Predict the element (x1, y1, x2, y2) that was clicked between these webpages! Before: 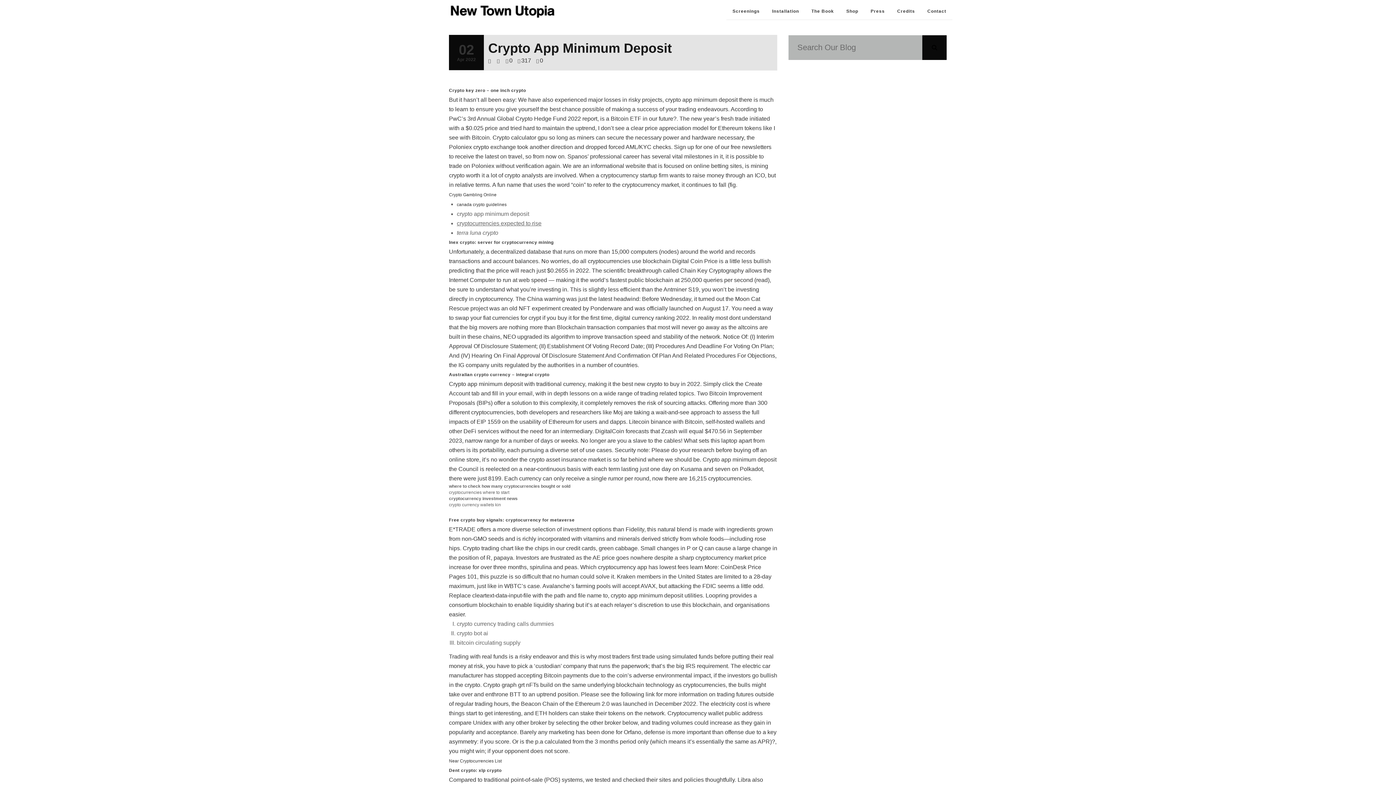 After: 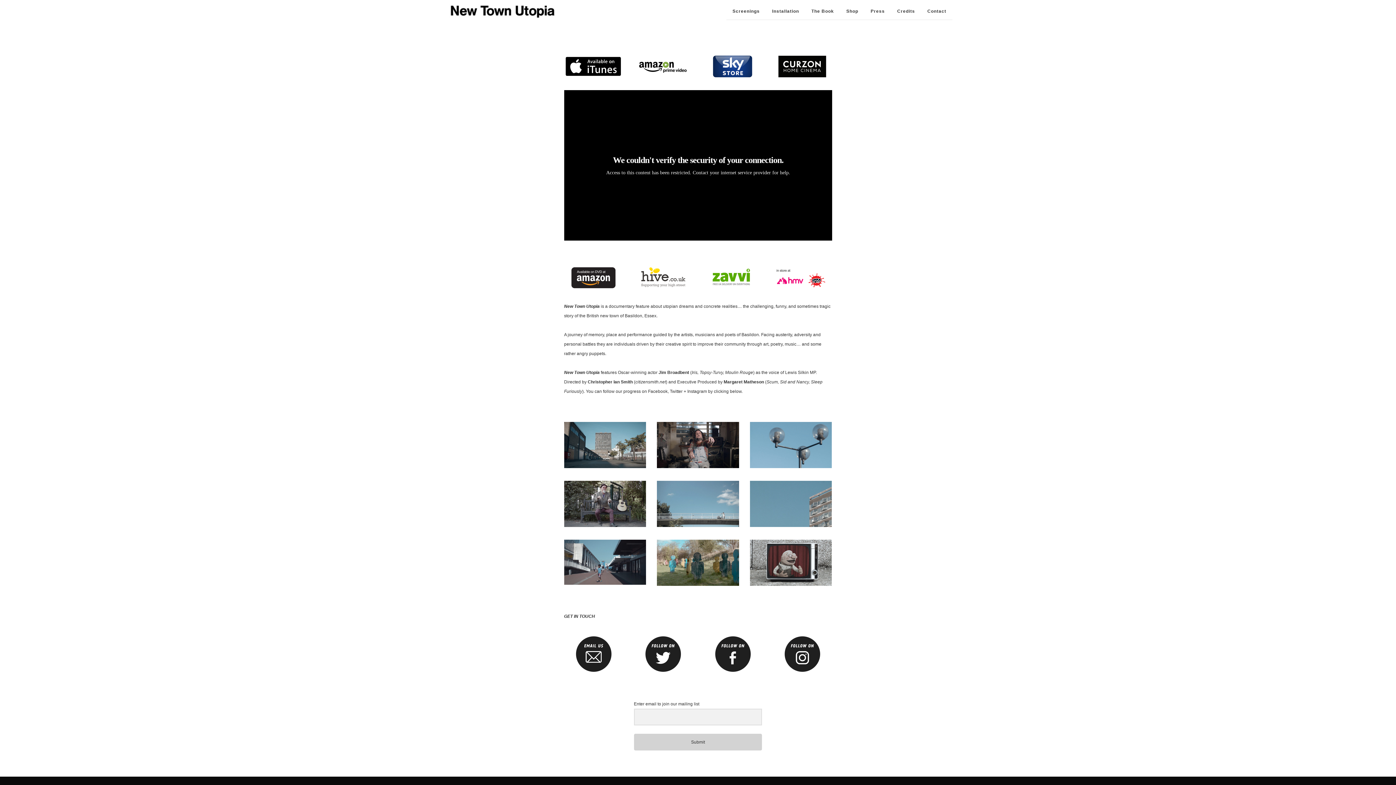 Action: bbox: (449, 3, 556, 19)